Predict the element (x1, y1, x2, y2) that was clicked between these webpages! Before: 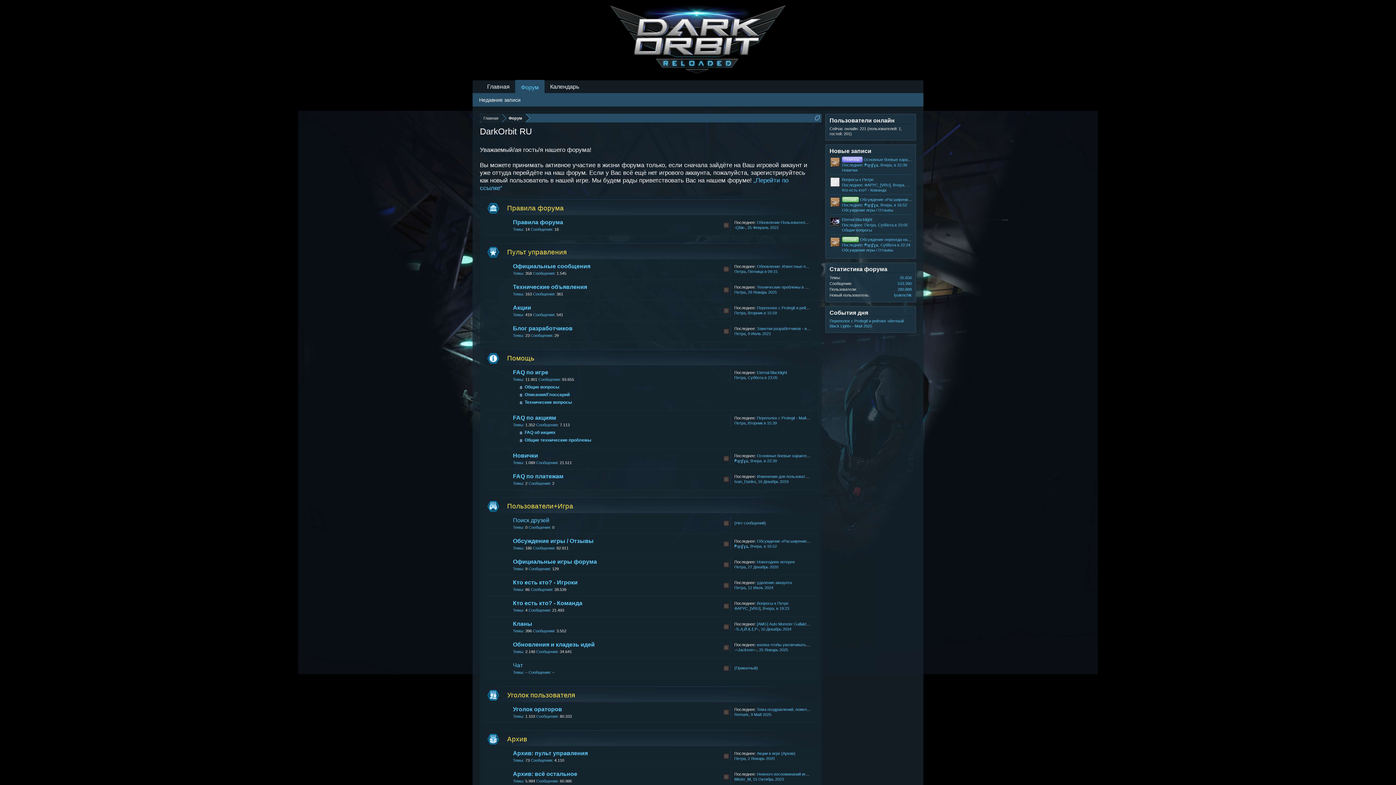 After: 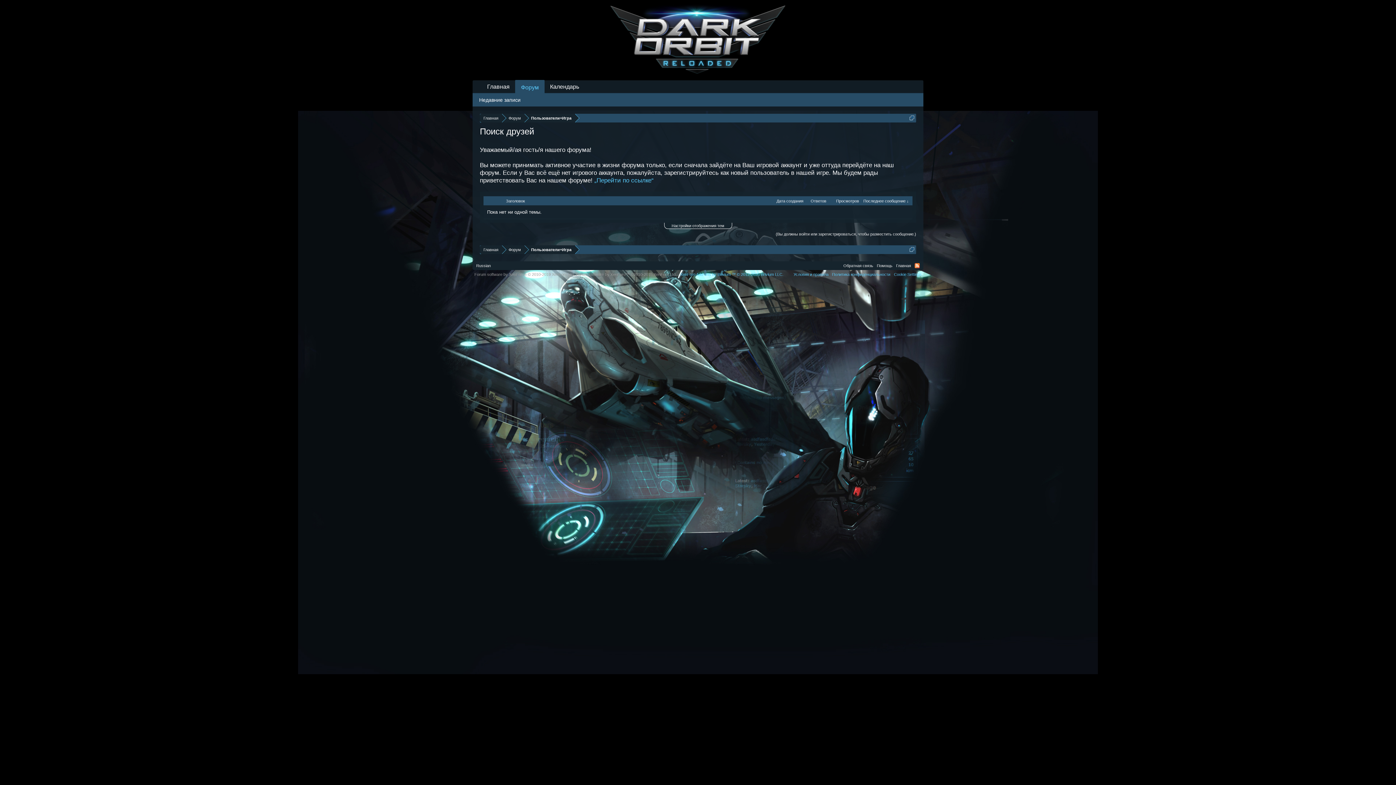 Action: label: Поиск друзей bbox: (513, 517, 549, 523)